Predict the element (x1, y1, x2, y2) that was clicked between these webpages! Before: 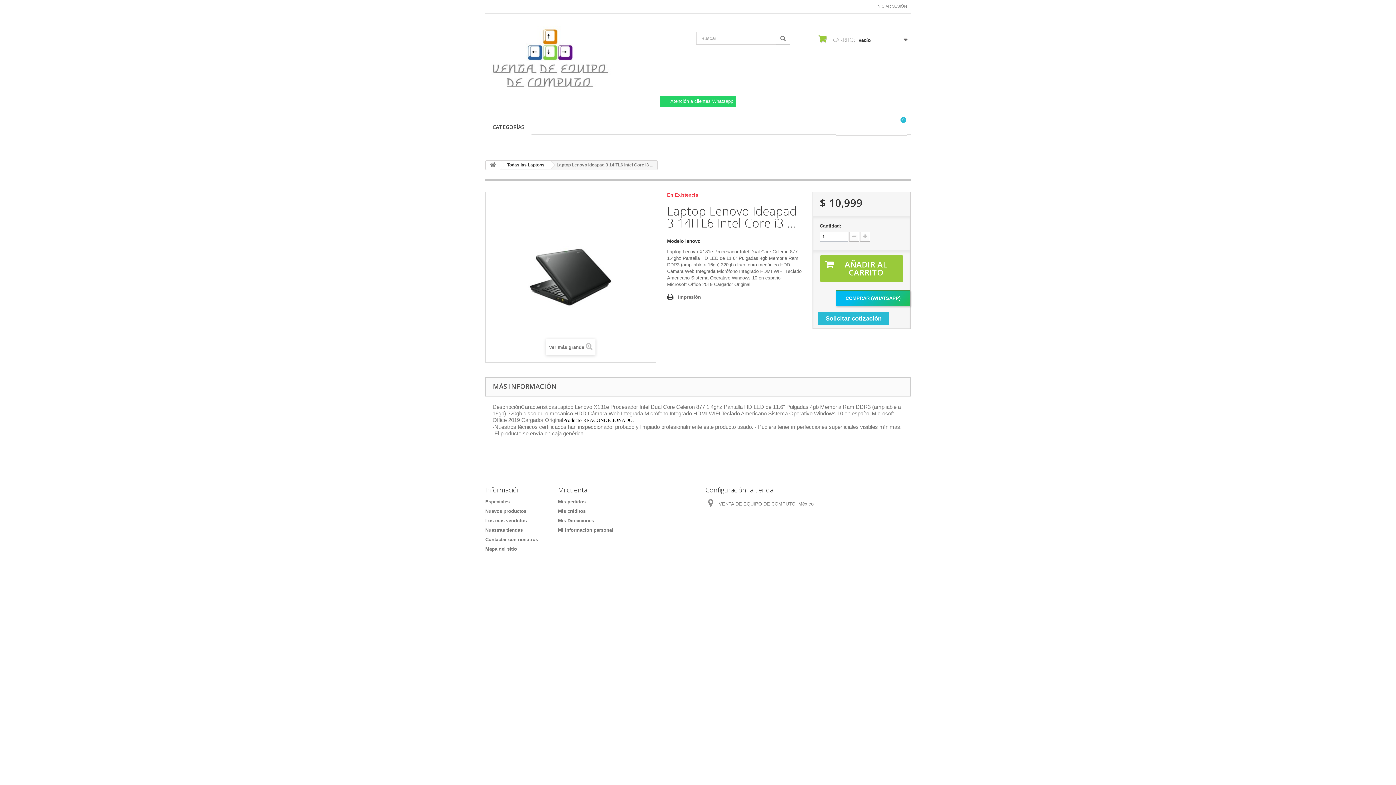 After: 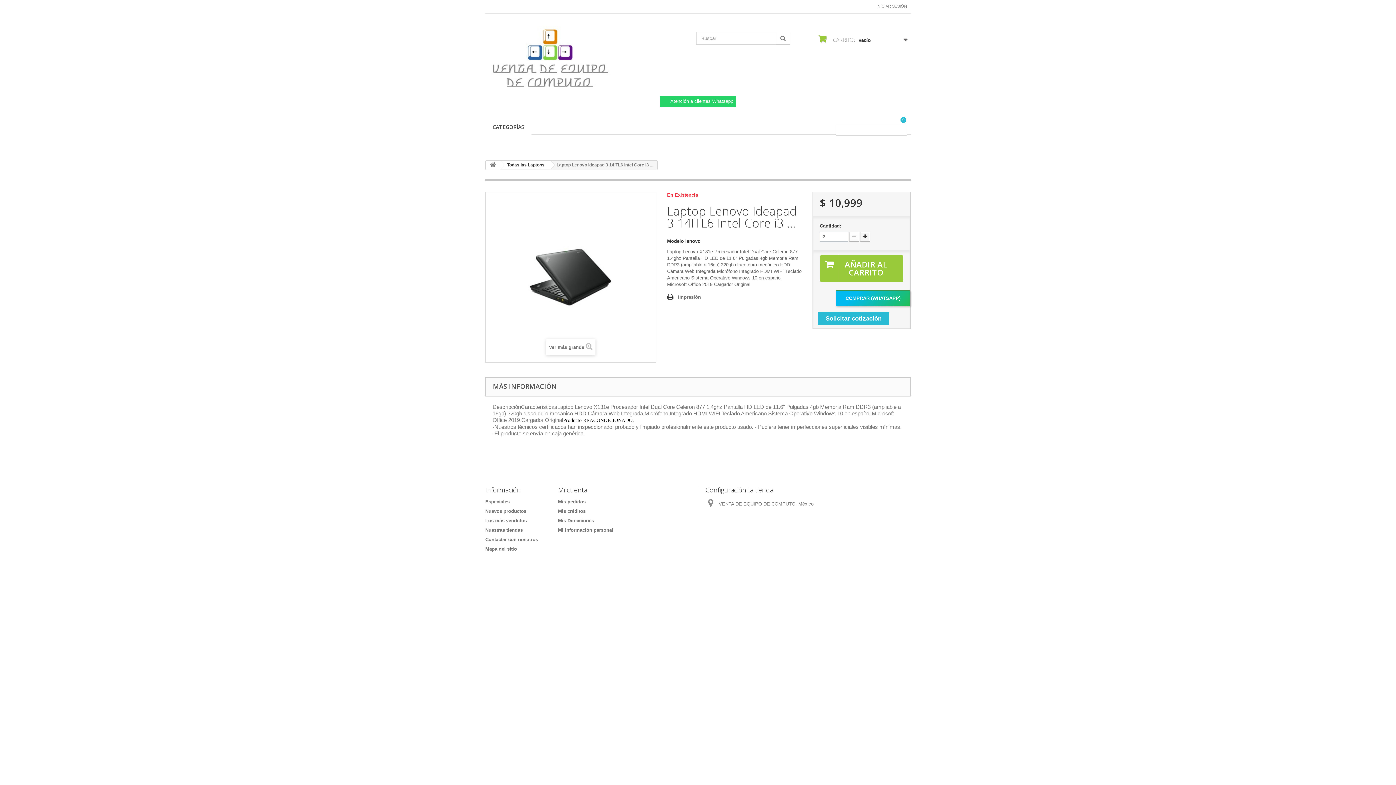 Action: bbox: (860, 231, 870, 241)